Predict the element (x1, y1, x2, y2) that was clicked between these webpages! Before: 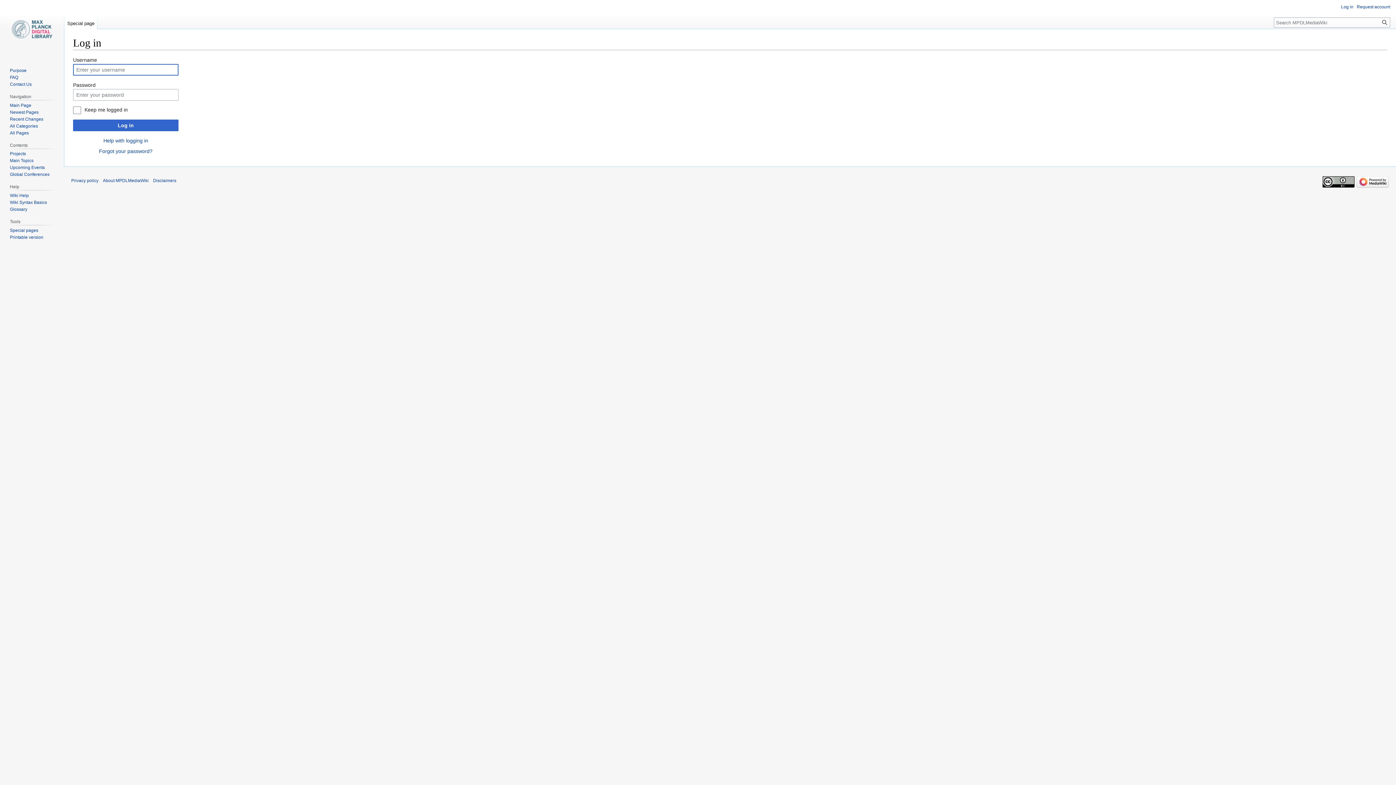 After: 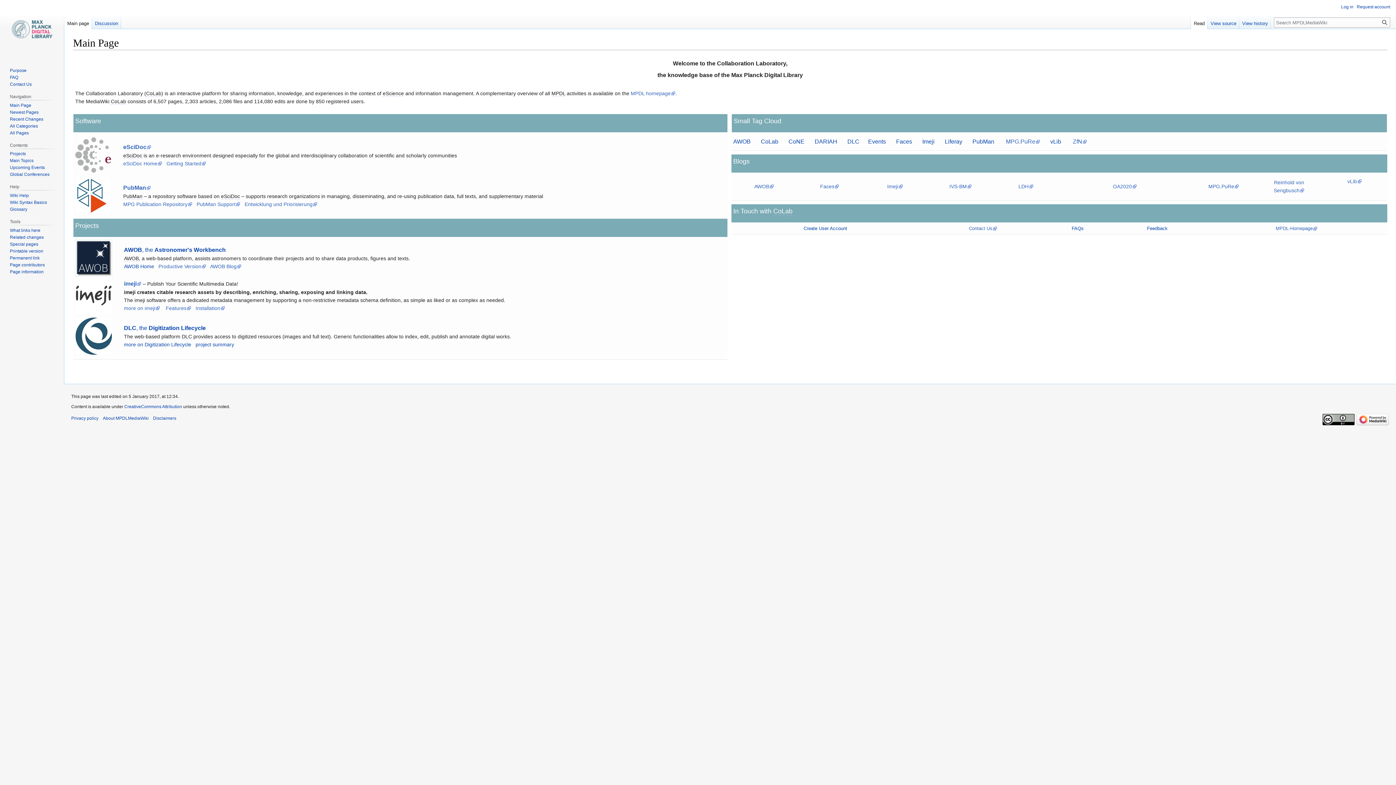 Action: bbox: (2, 0, 61, 58)